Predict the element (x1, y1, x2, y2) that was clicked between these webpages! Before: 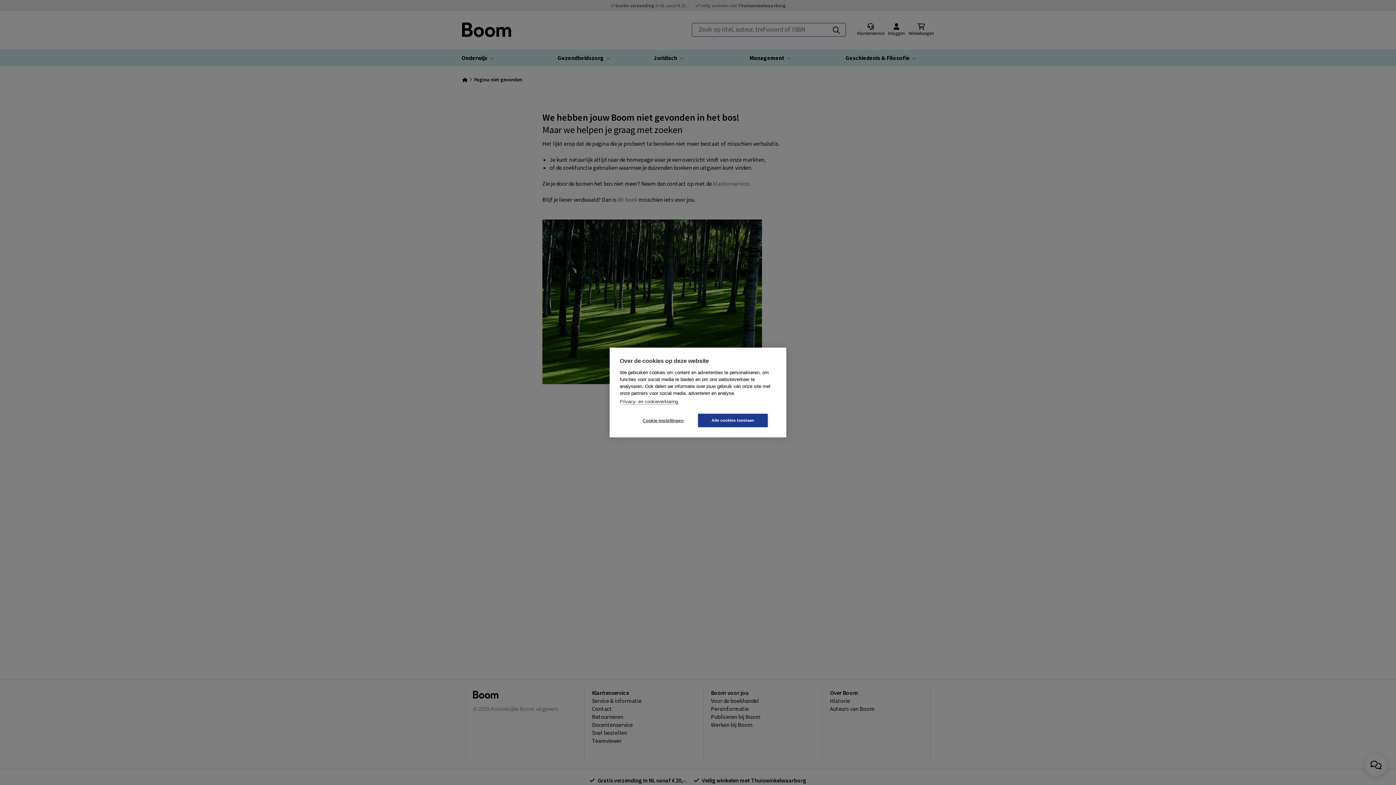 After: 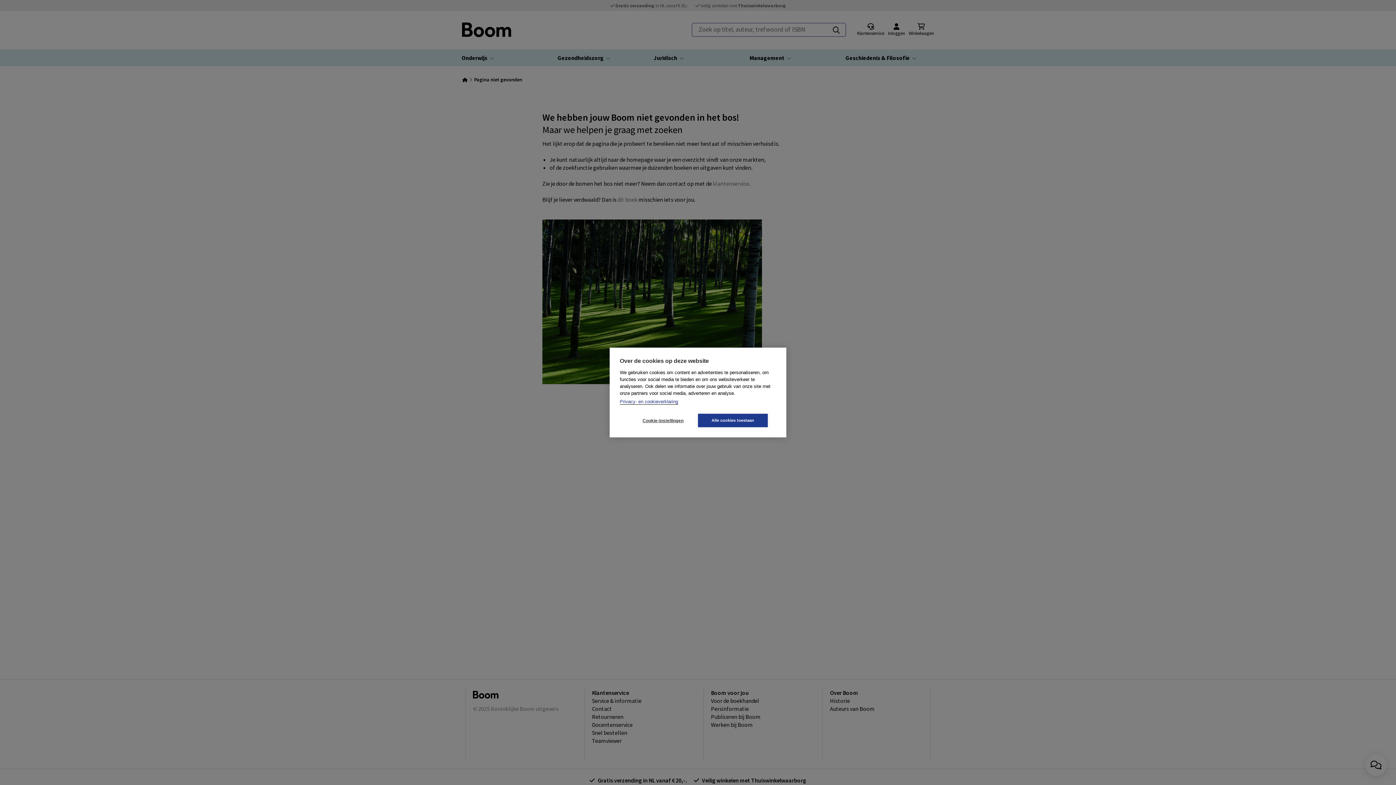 Action: bbox: (620, 399, 678, 404) label: Privacy- en cookieverklaring